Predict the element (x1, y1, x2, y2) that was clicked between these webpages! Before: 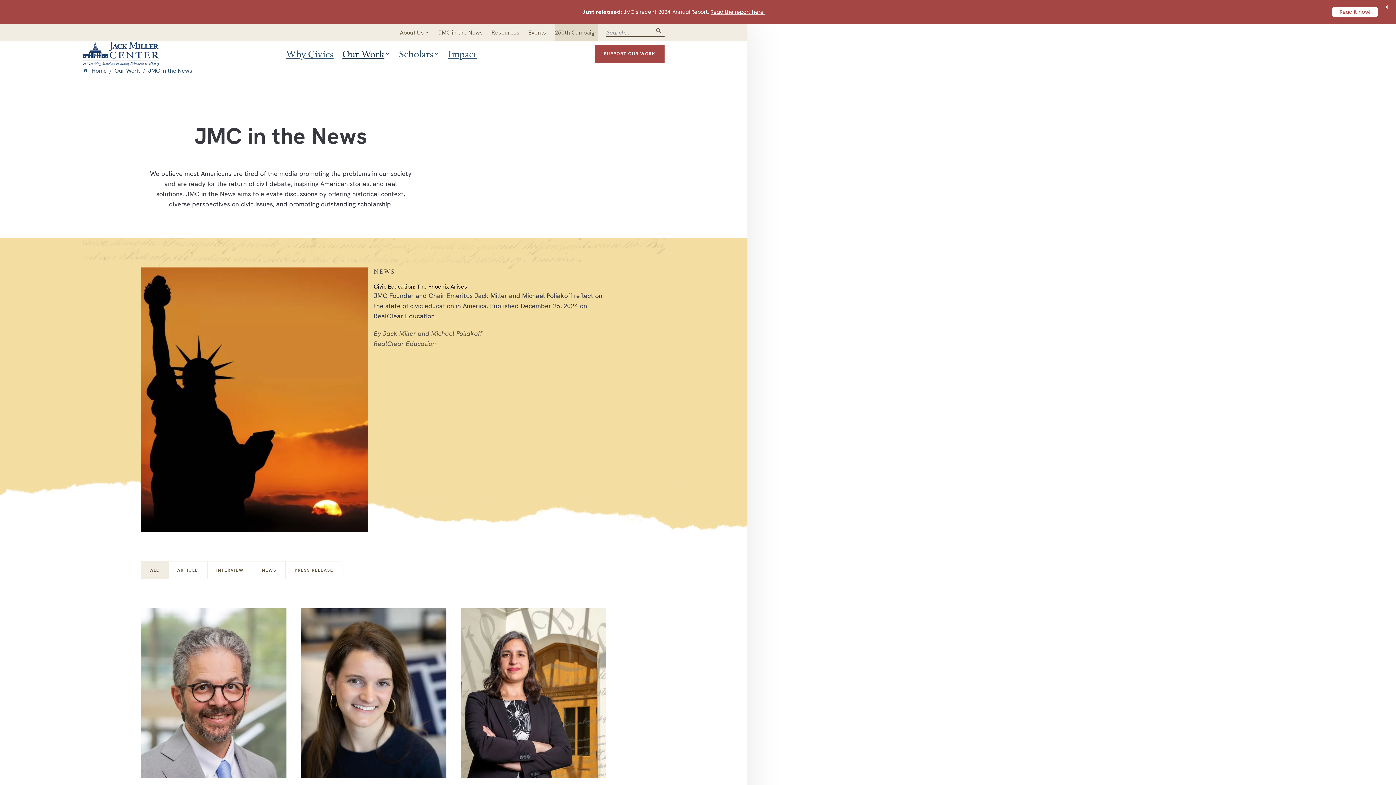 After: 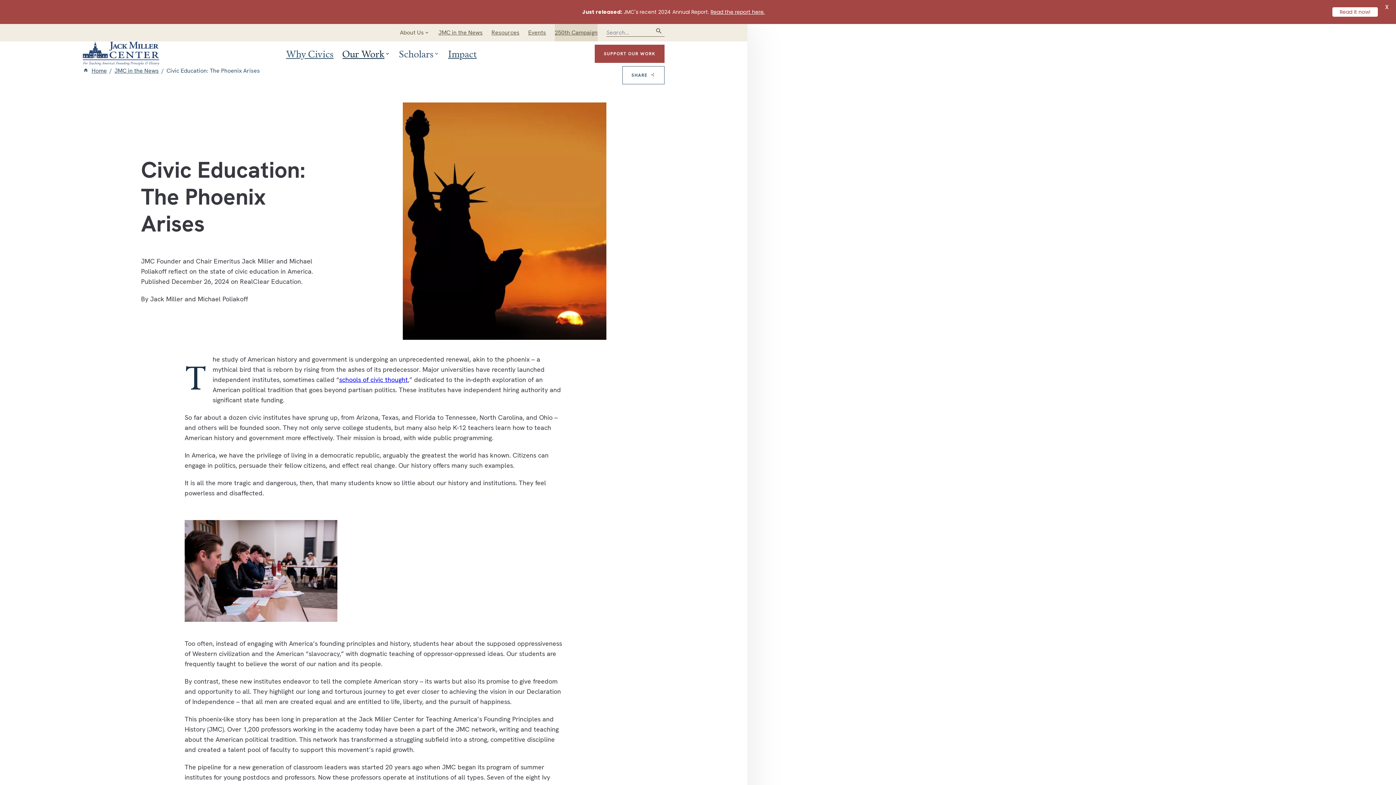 Action: label: Civic Education: The Phoenix Arises bbox: (373, 282, 467, 290)